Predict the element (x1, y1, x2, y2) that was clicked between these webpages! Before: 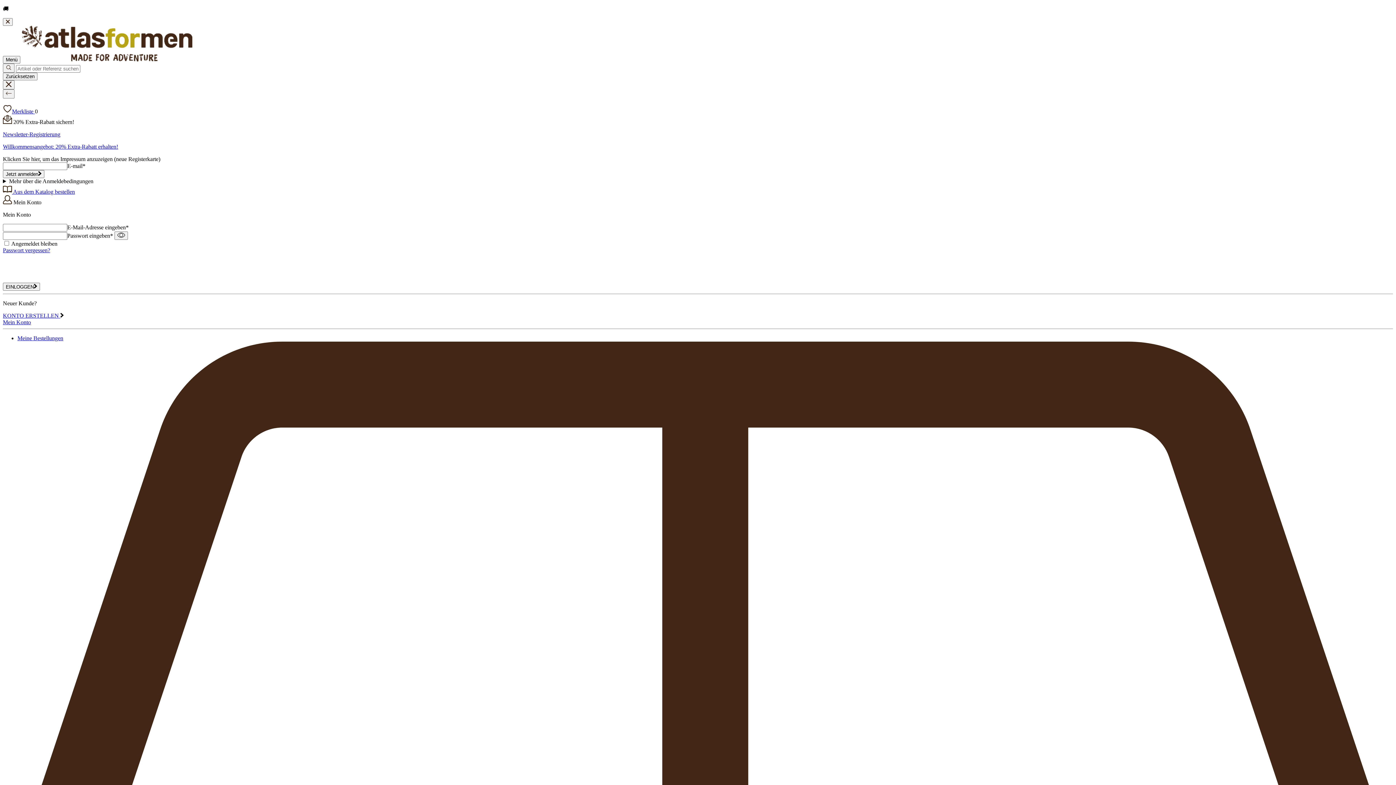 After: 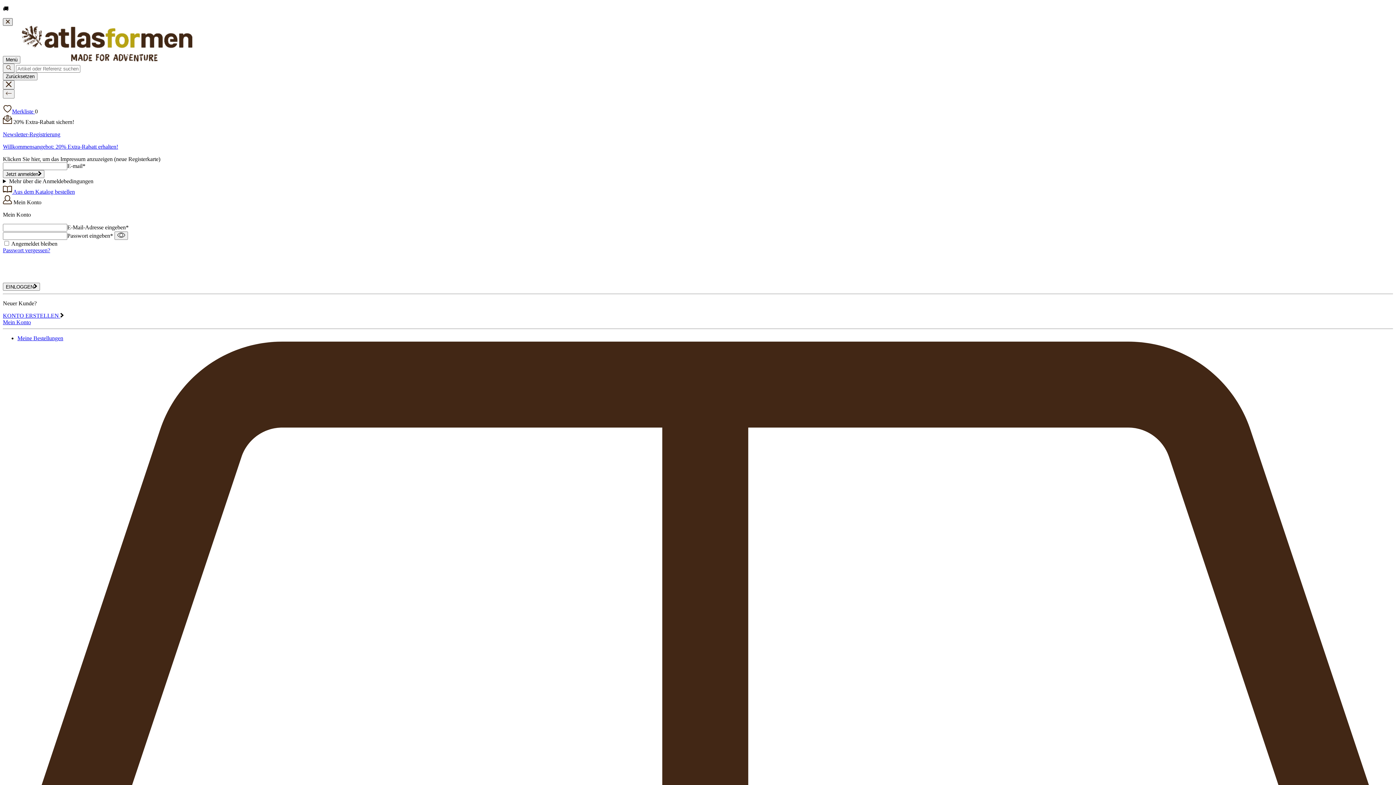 Action: bbox: (2, 18, 12, 25)